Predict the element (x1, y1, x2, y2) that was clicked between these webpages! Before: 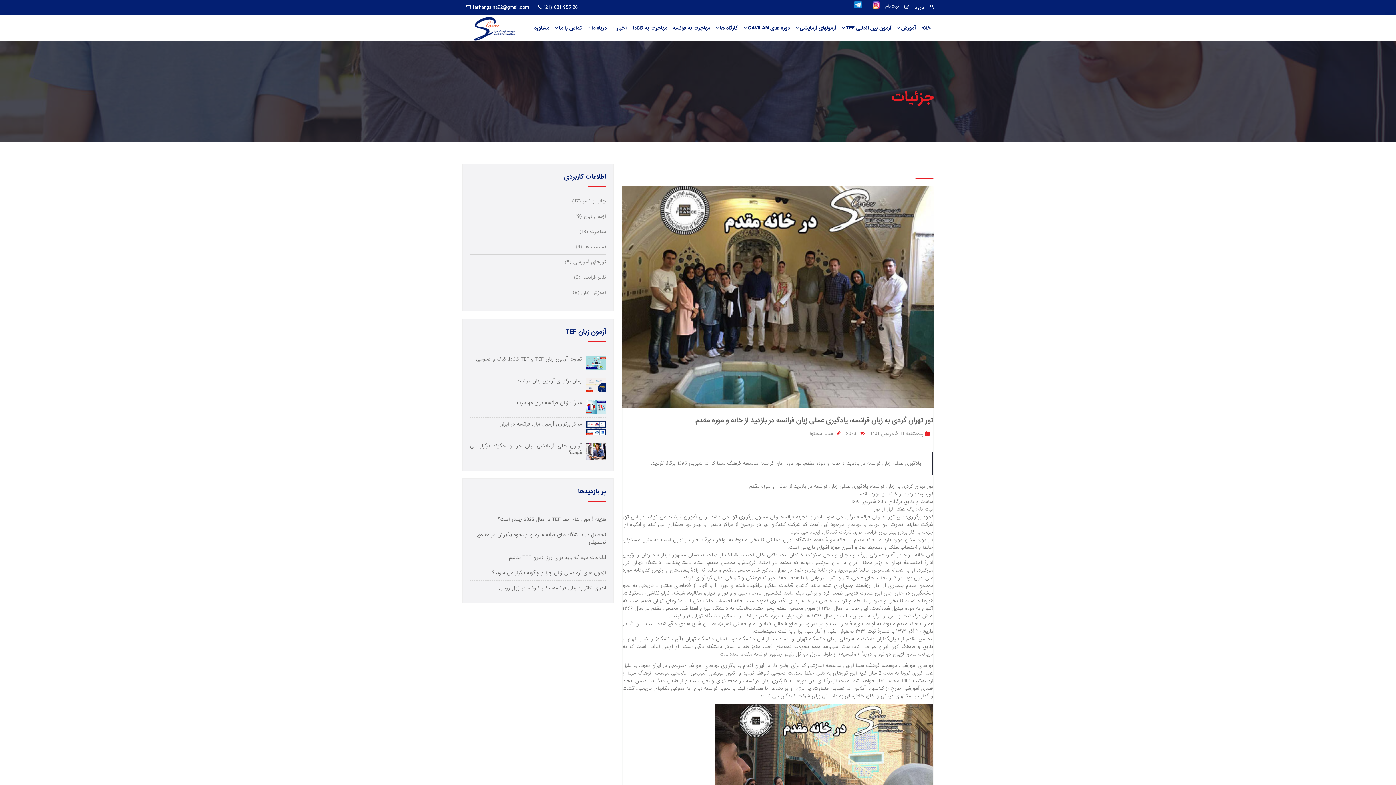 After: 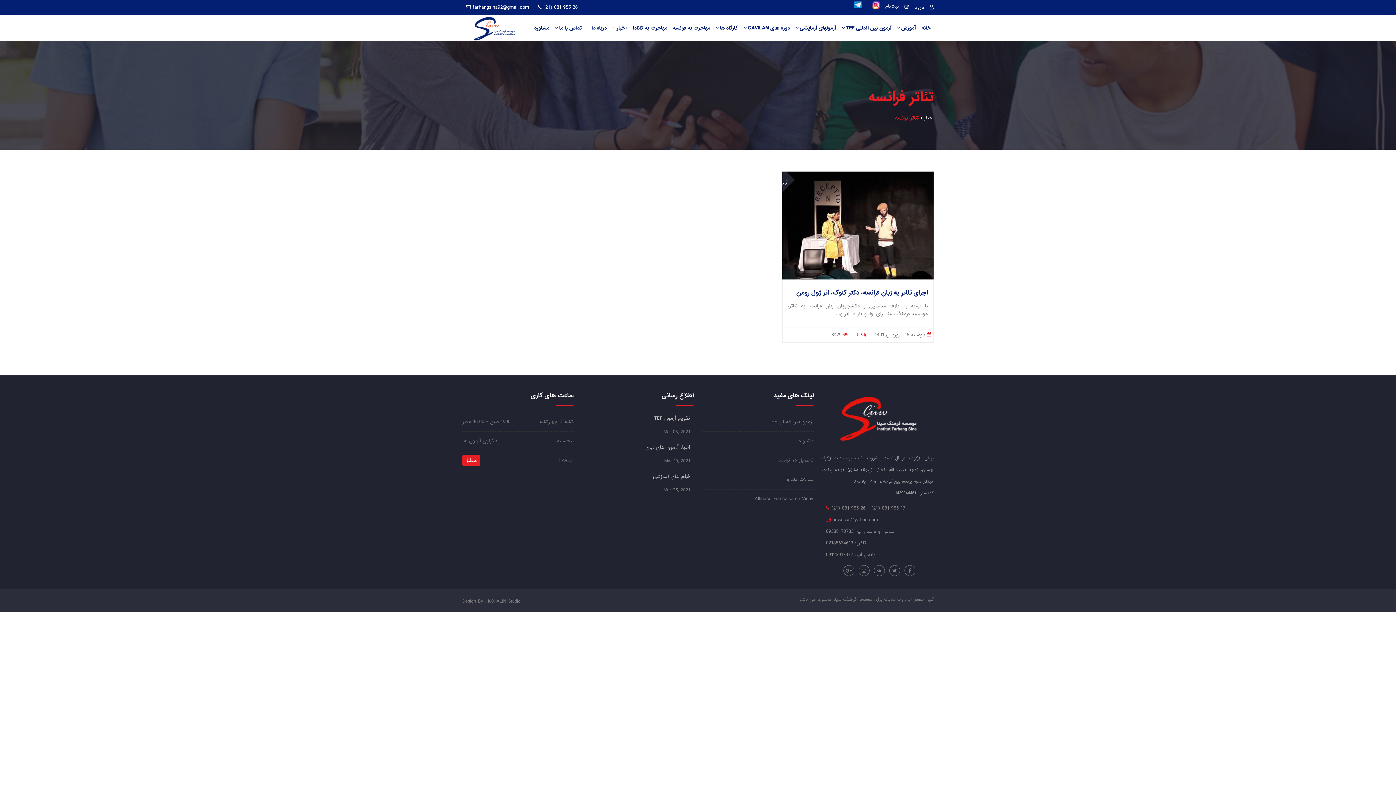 Action: label: تئاتر فرانسه (2) bbox: (574, 273, 606, 281)